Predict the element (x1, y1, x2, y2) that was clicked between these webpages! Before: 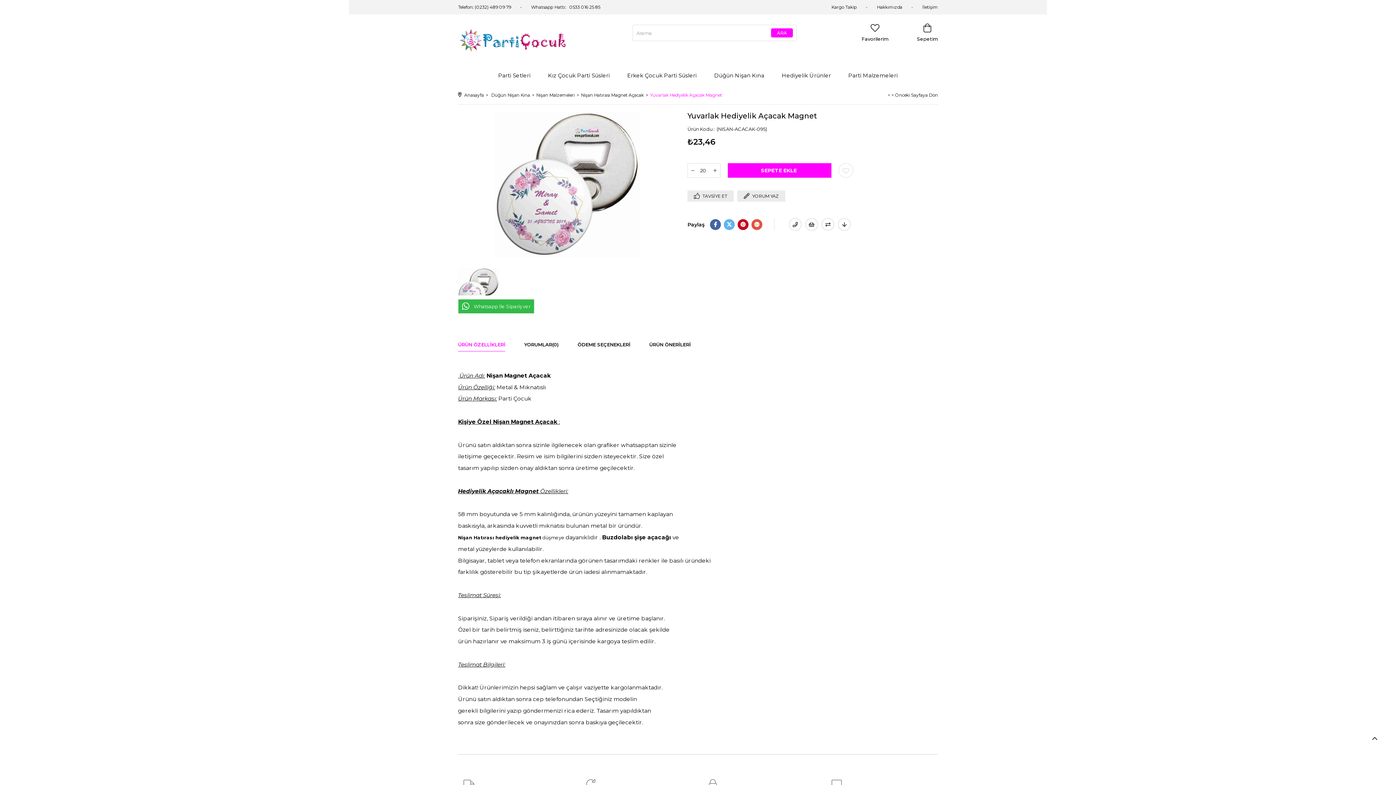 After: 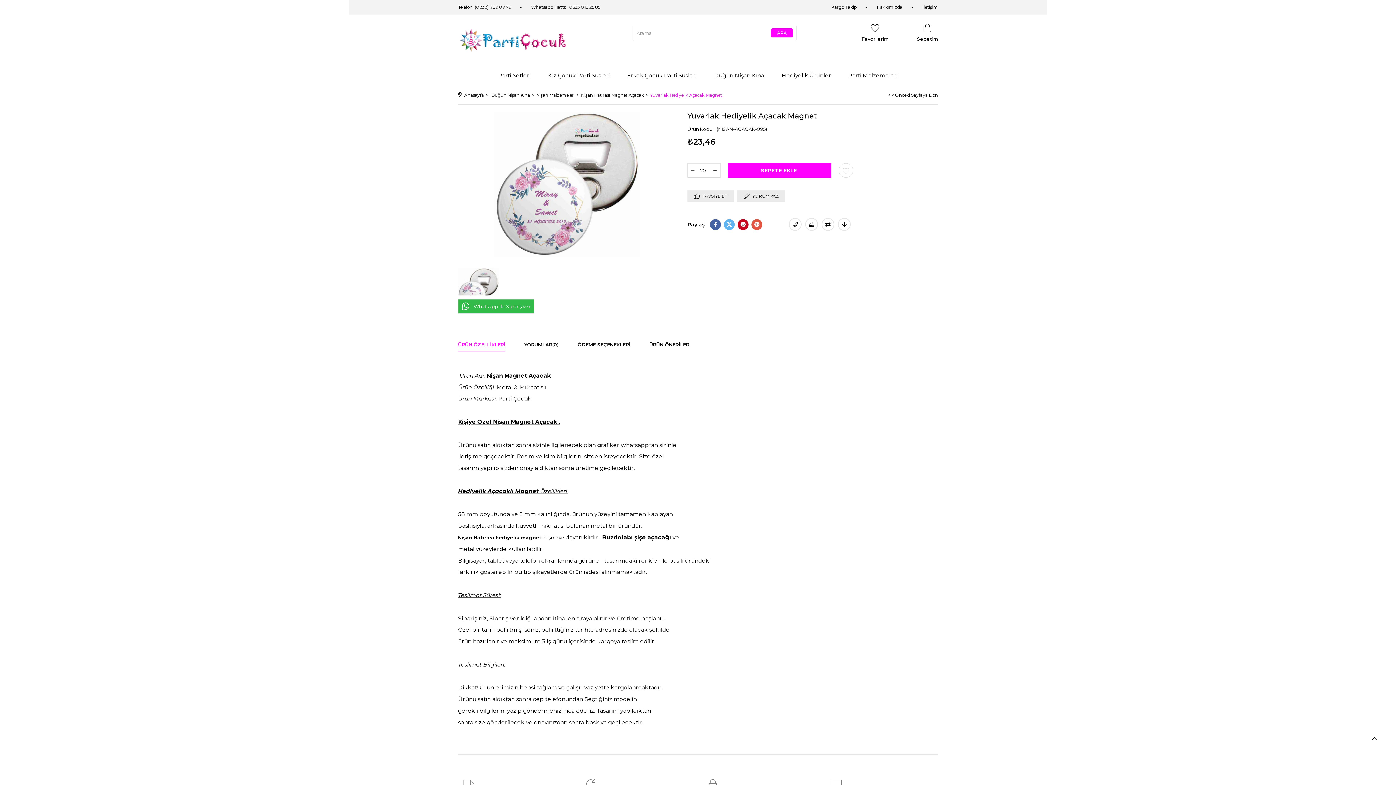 Action: bbox: (737, 219, 748, 230)